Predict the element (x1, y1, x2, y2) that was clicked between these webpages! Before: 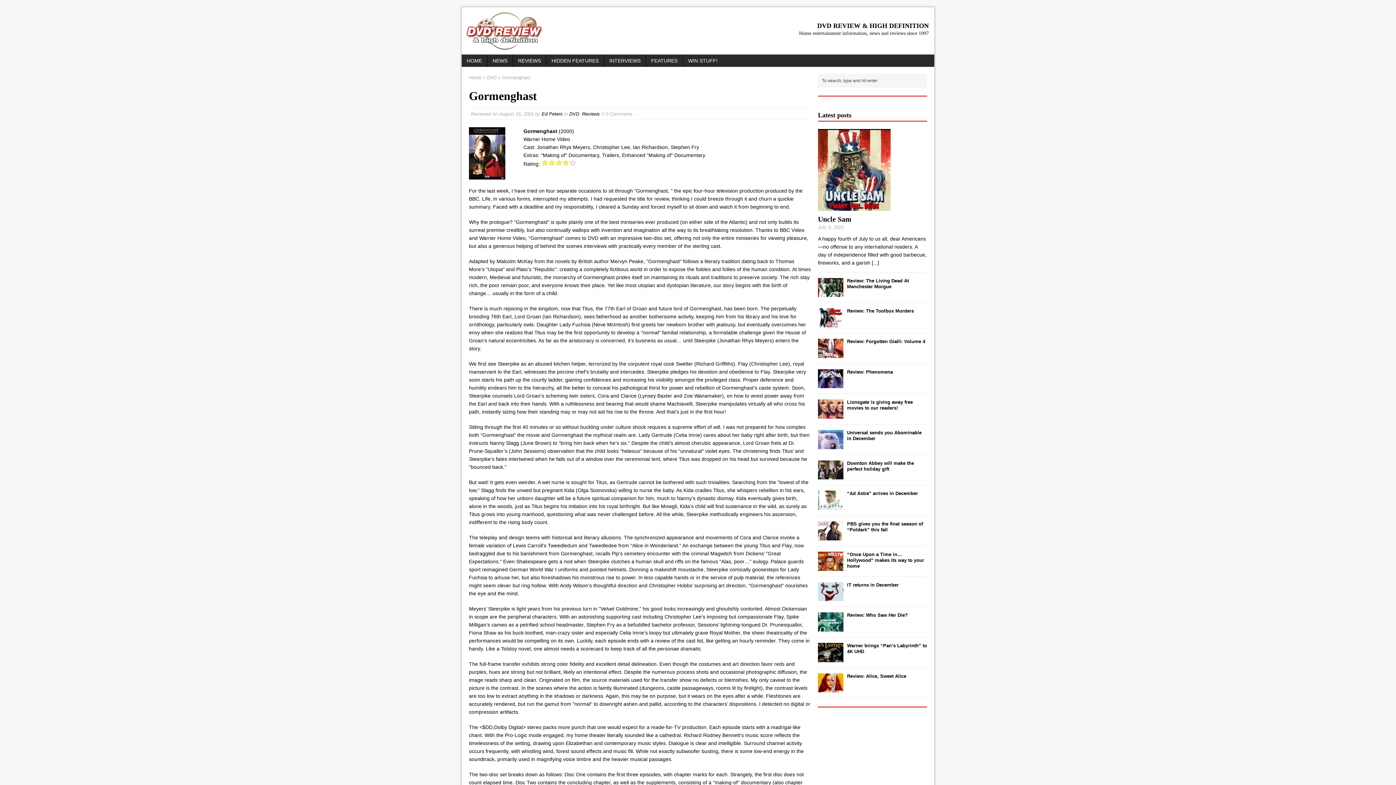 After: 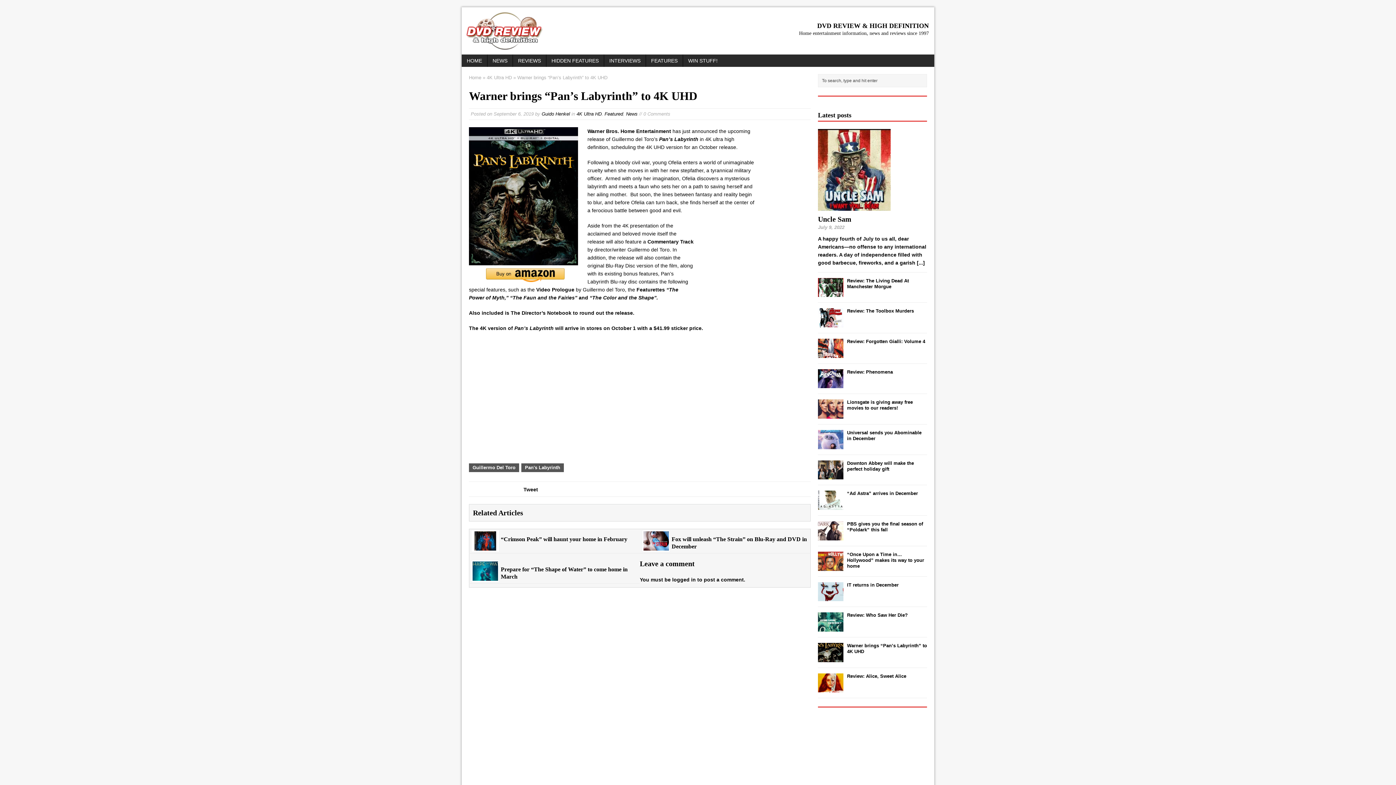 Action: bbox: (818, 655, 843, 661)